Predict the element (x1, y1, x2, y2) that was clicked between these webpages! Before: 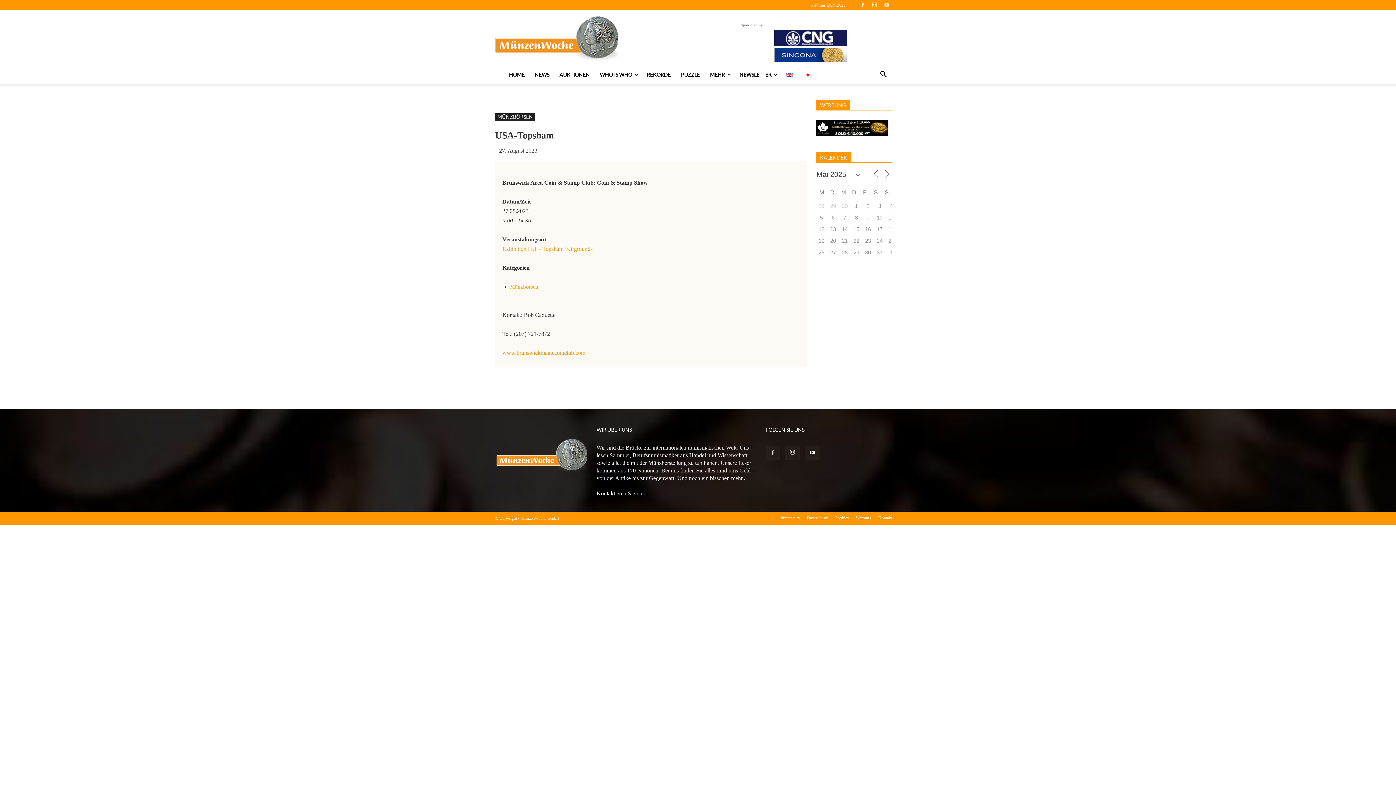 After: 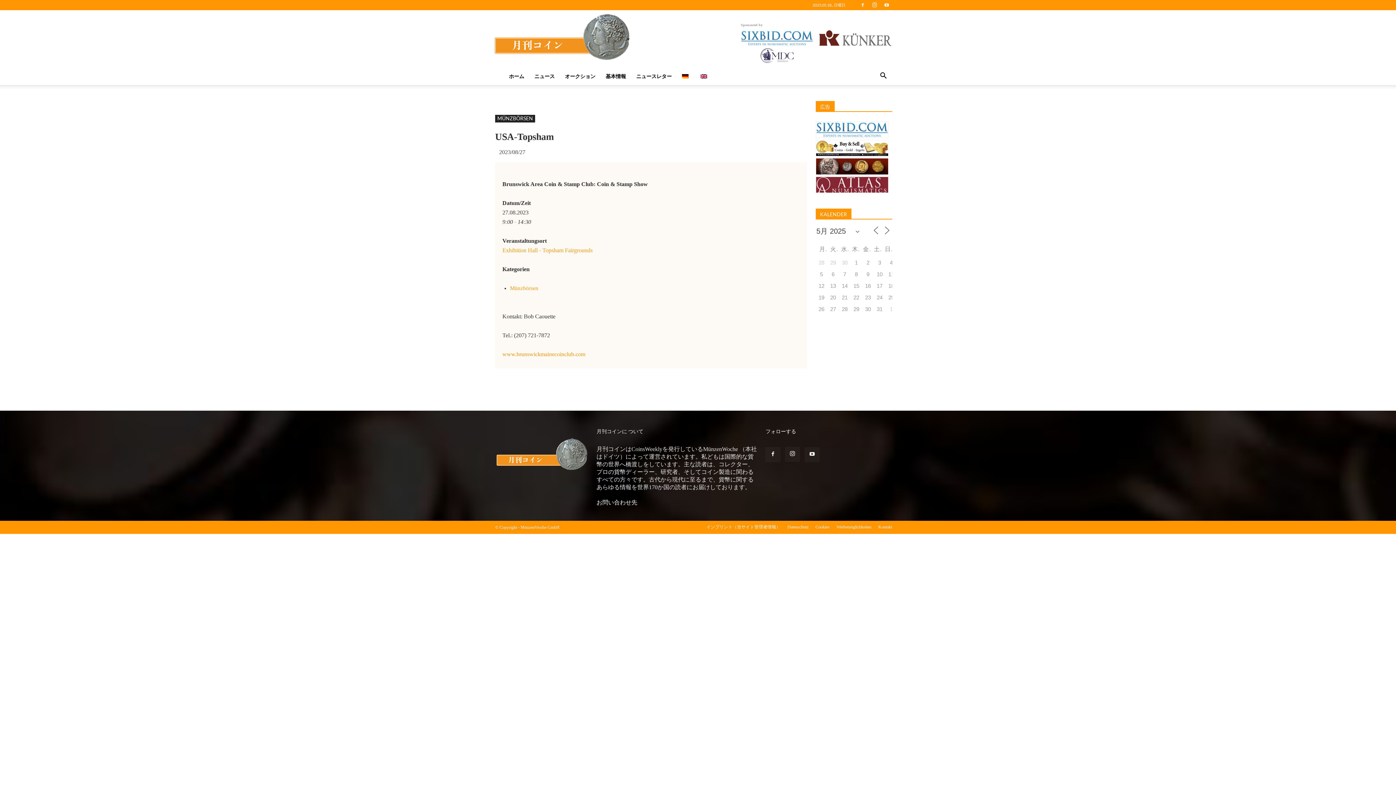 Action: bbox: (799, 66, 818, 83)